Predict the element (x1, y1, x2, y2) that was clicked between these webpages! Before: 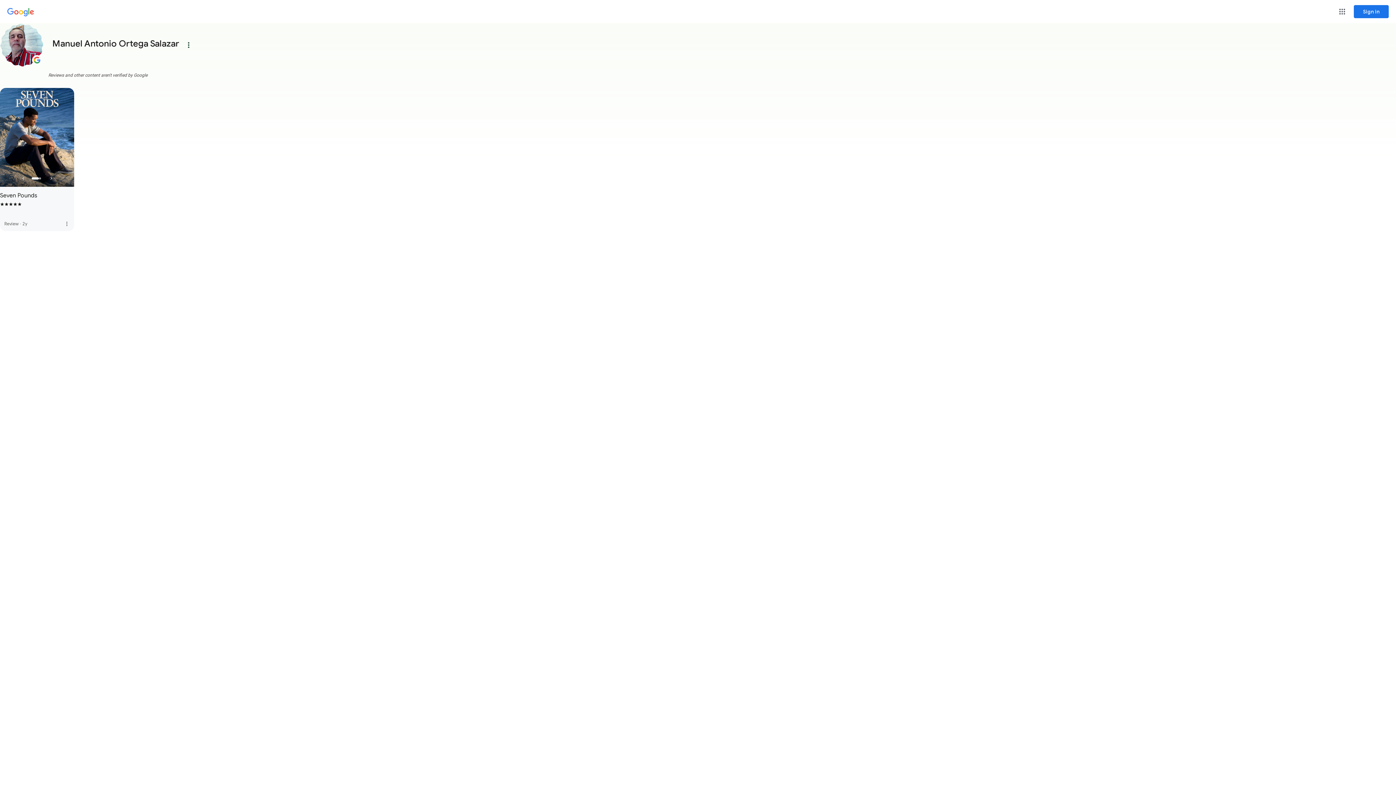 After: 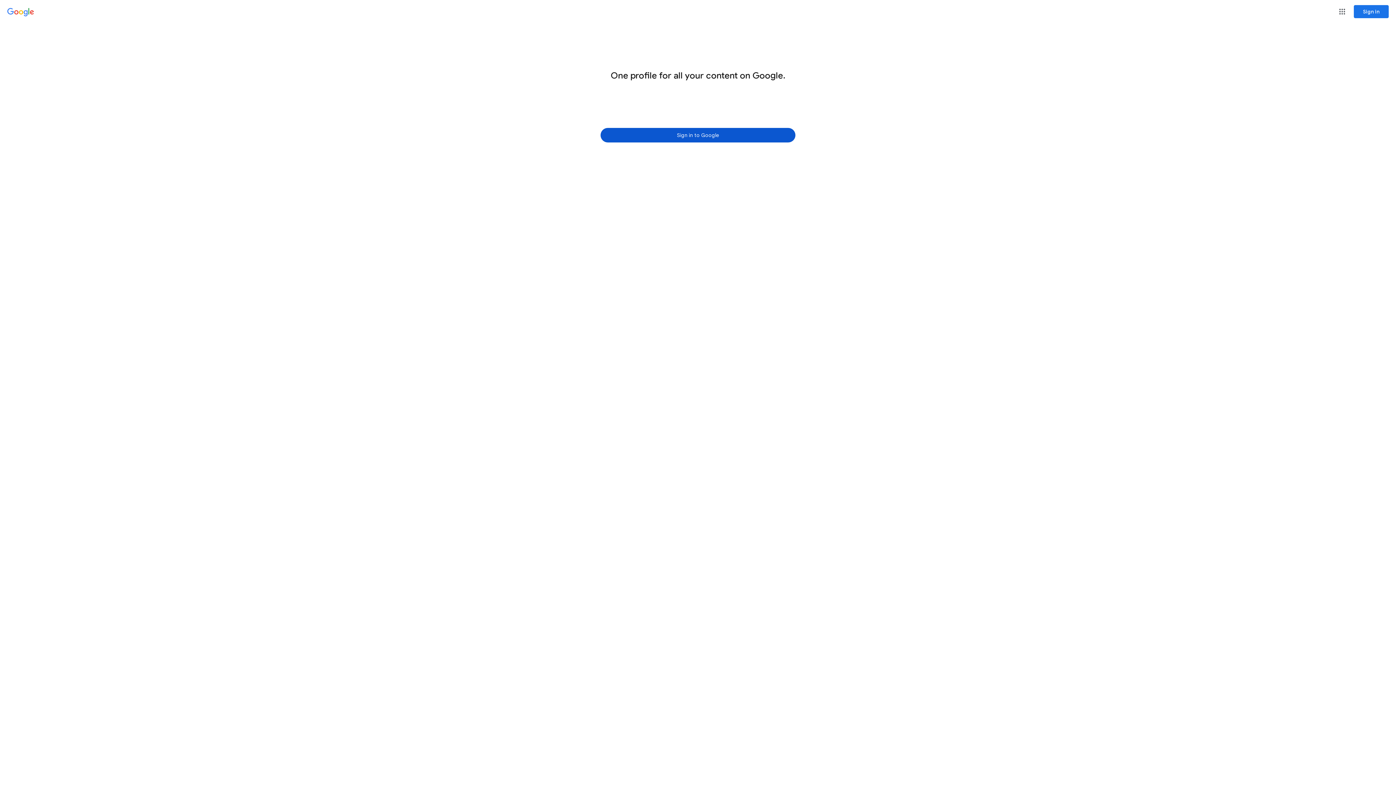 Action: bbox: (7, 8, 34, 16) label: Google